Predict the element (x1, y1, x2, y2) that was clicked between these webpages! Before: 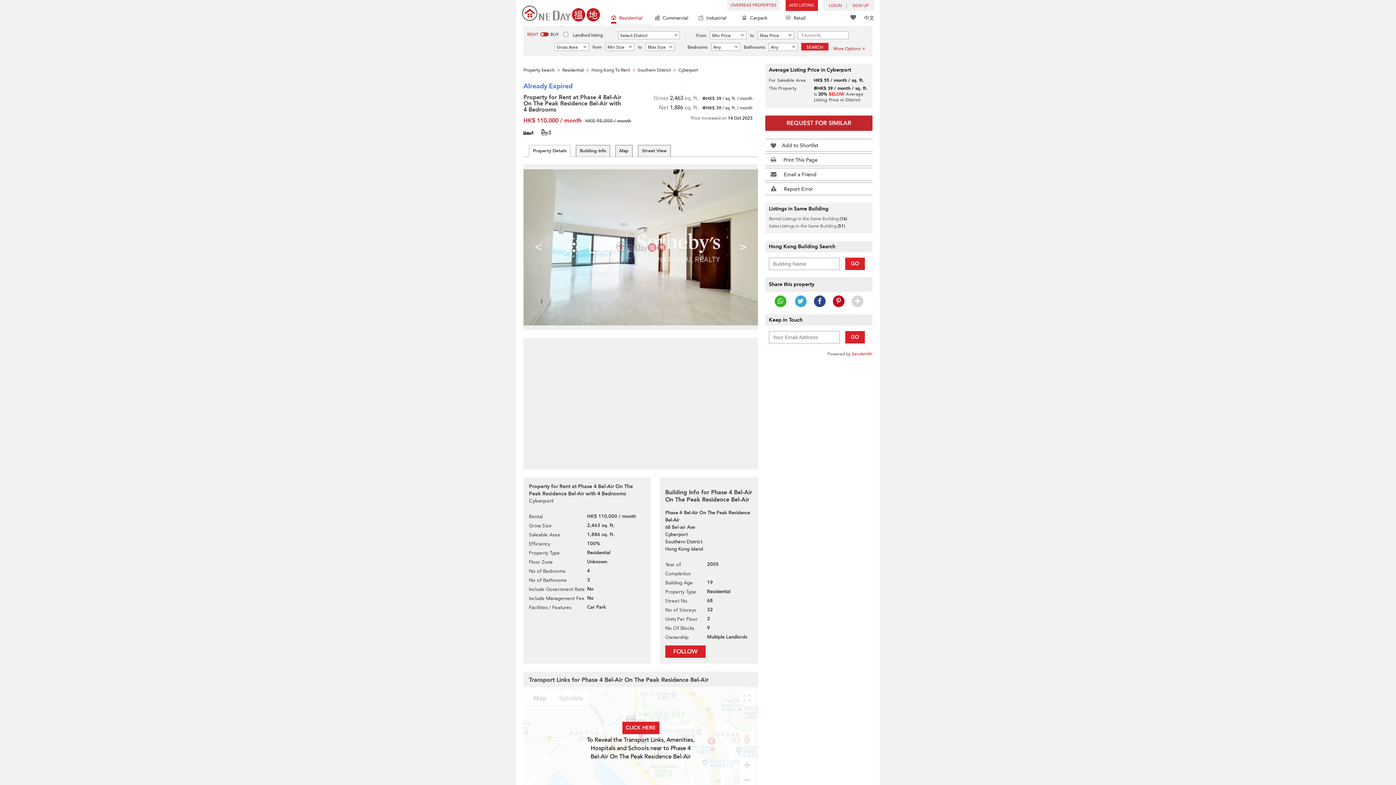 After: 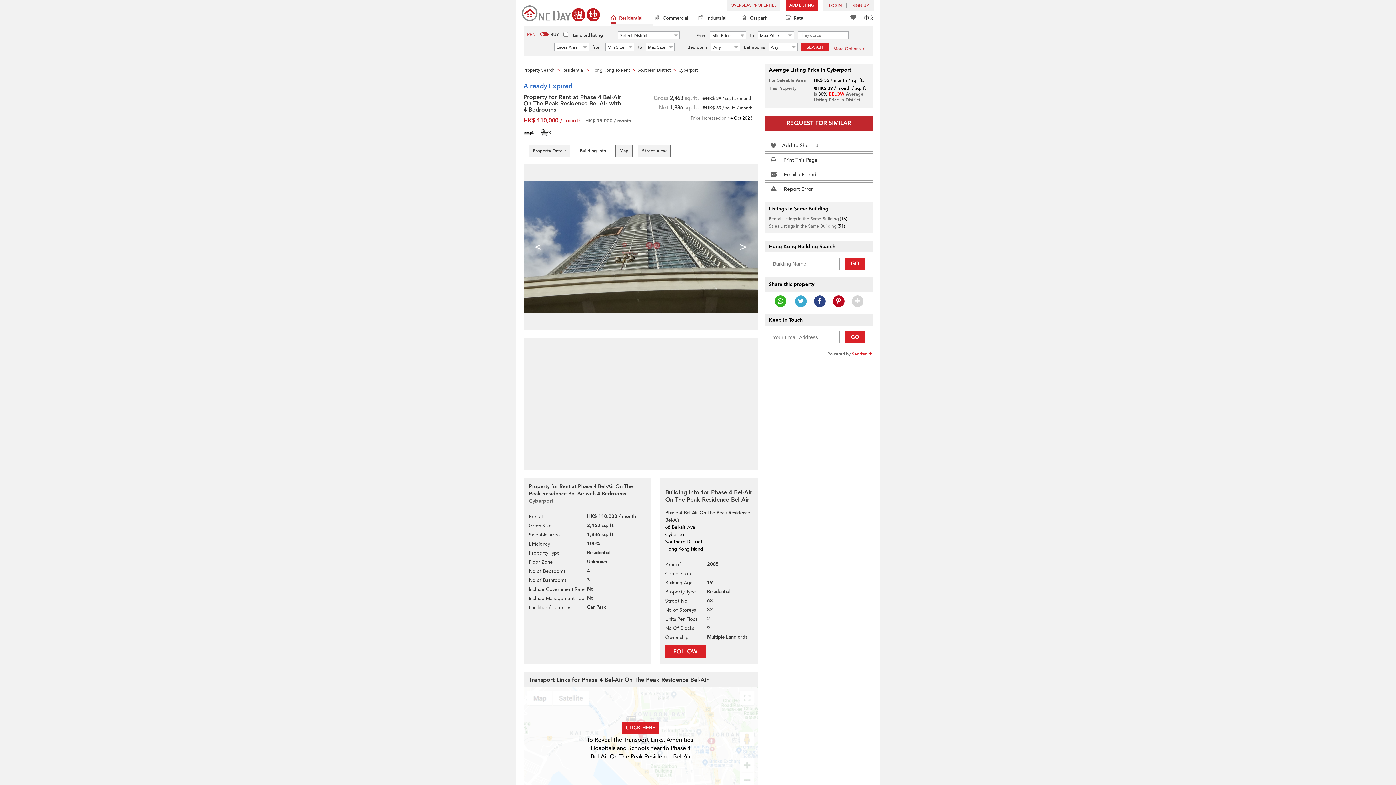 Action: label: Building Info bbox: (576, 145, 609, 156)